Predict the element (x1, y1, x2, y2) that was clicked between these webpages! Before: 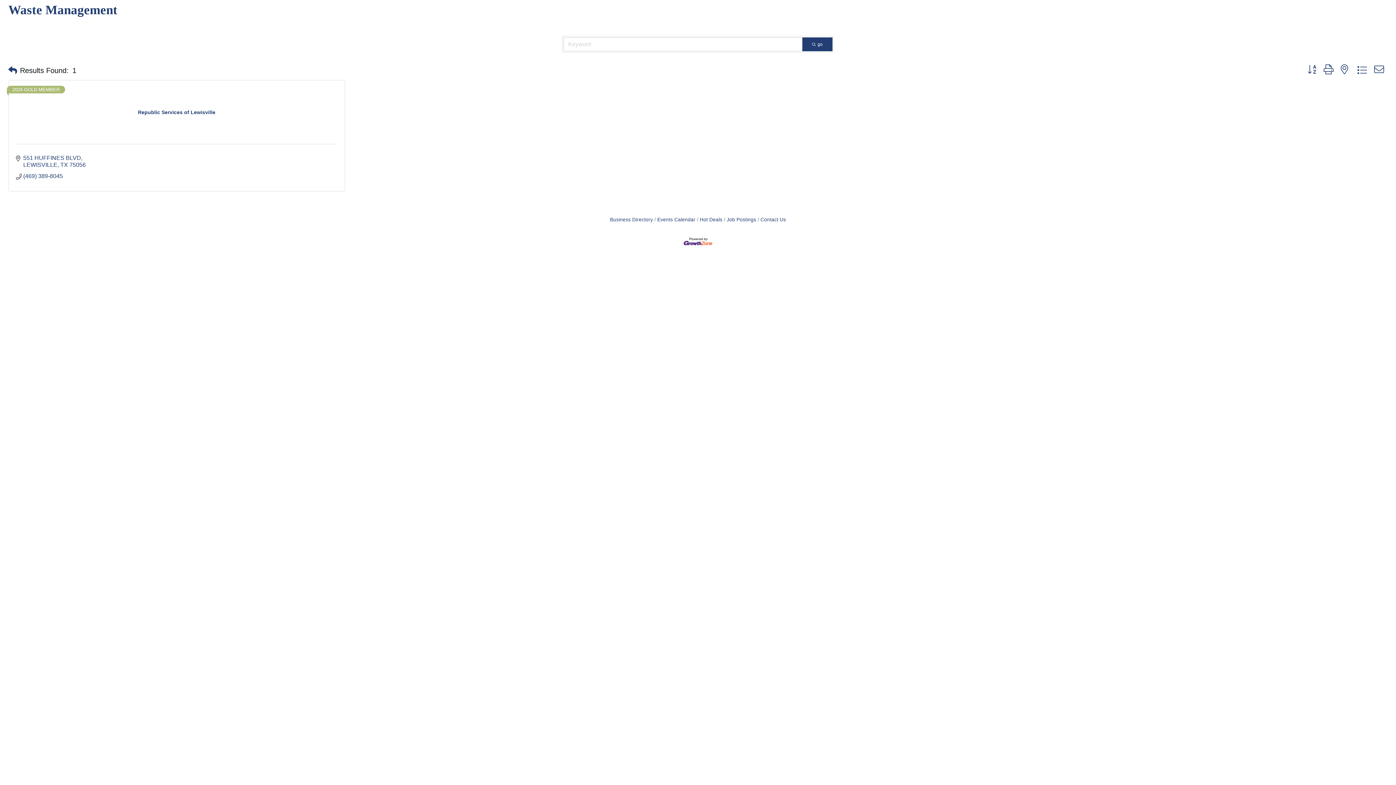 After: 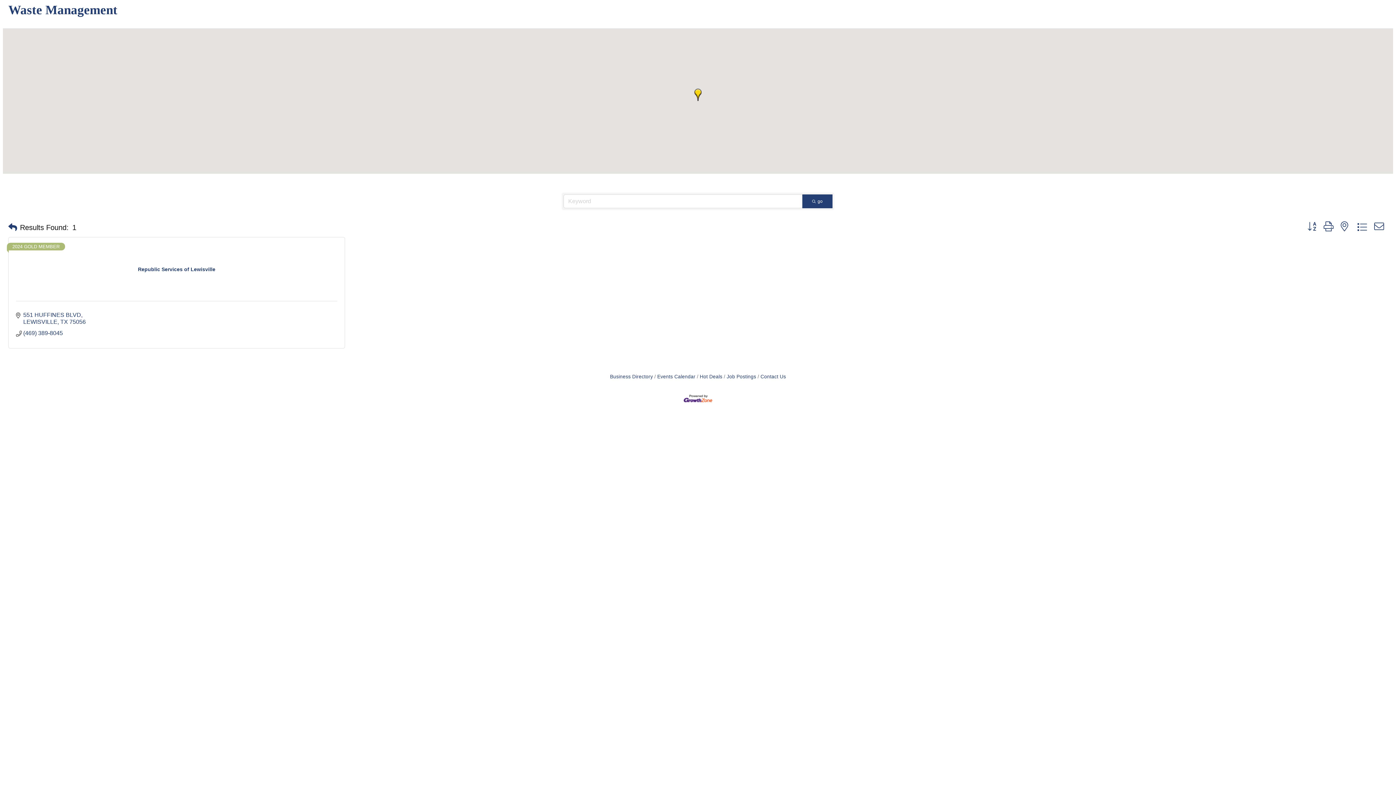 Action: bbox: (1337, 64, 1352, 75)